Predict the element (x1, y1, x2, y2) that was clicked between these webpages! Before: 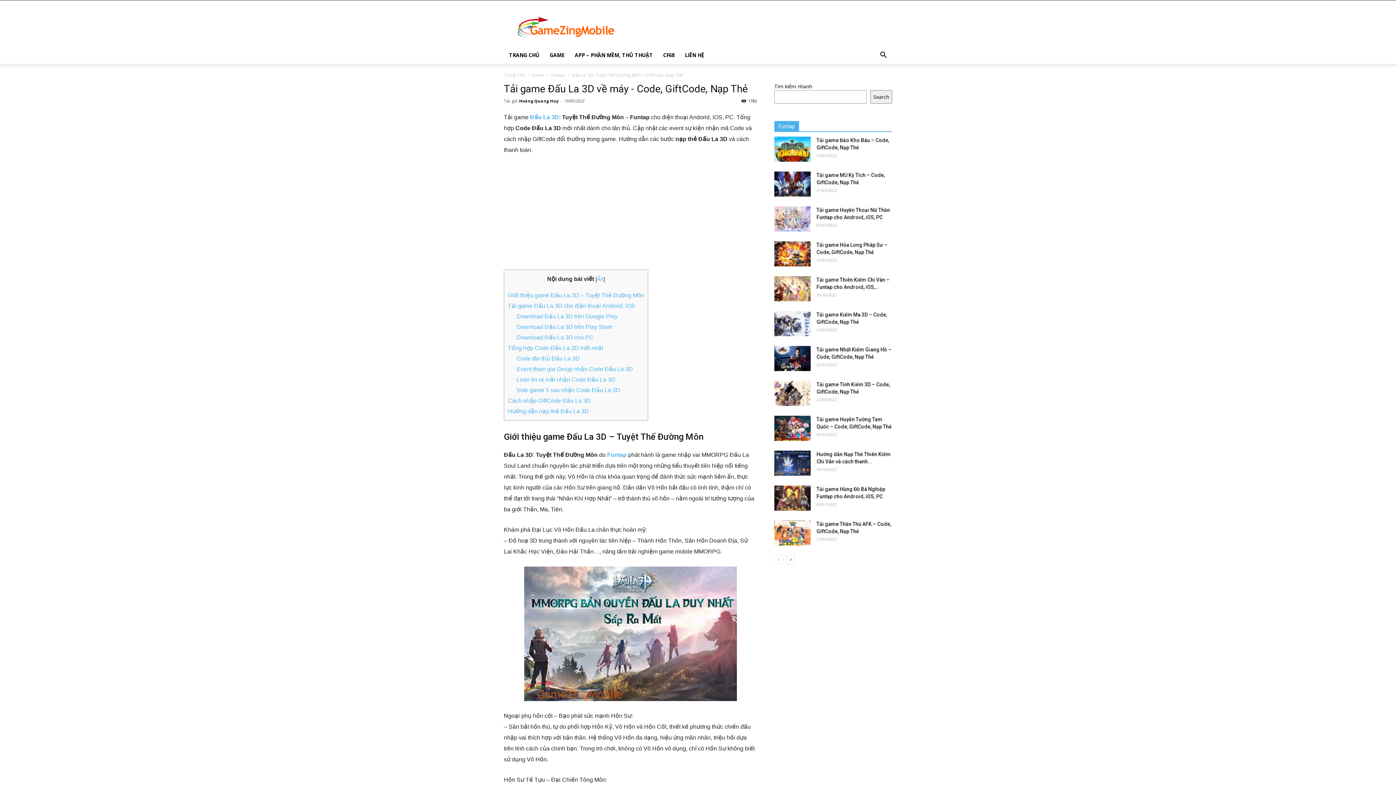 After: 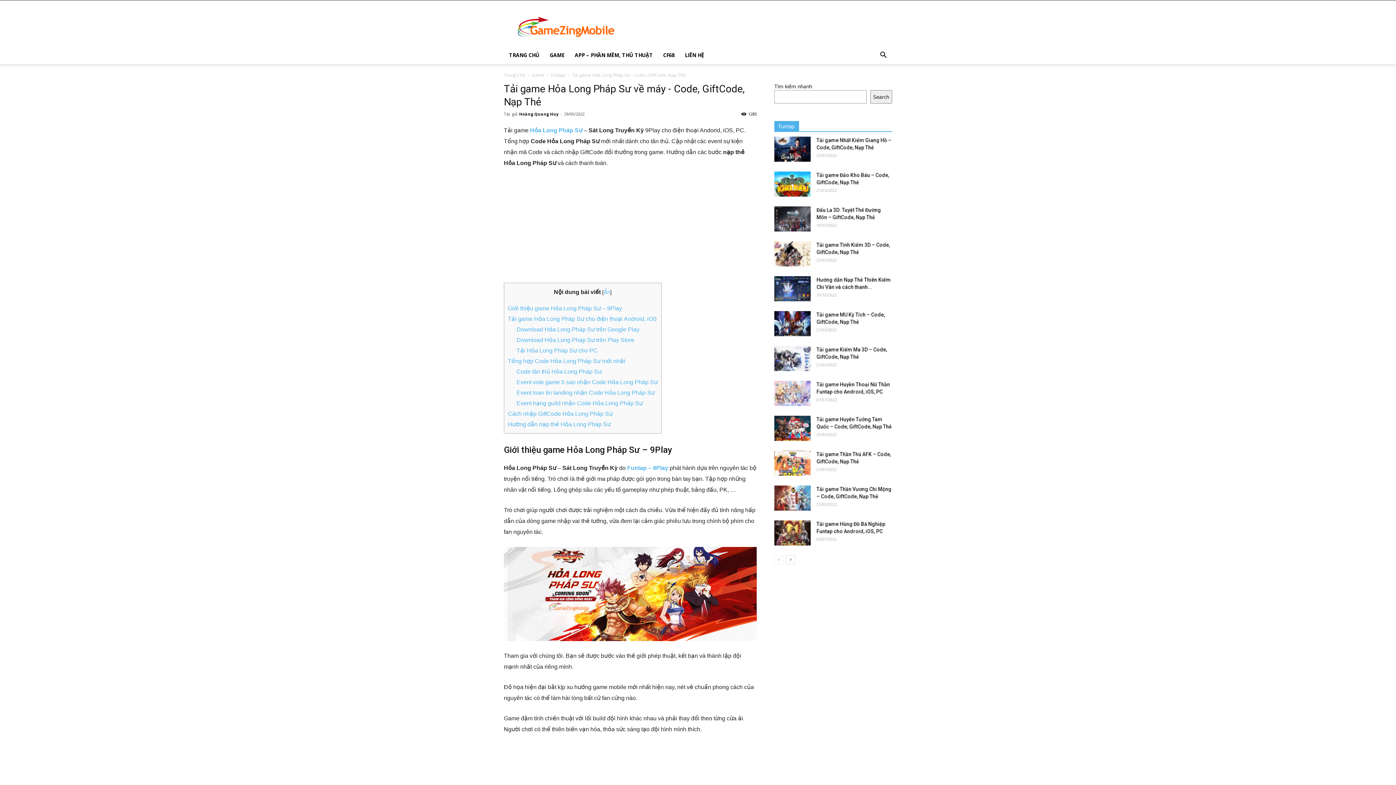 Action: bbox: (774, 241, 810, 266)